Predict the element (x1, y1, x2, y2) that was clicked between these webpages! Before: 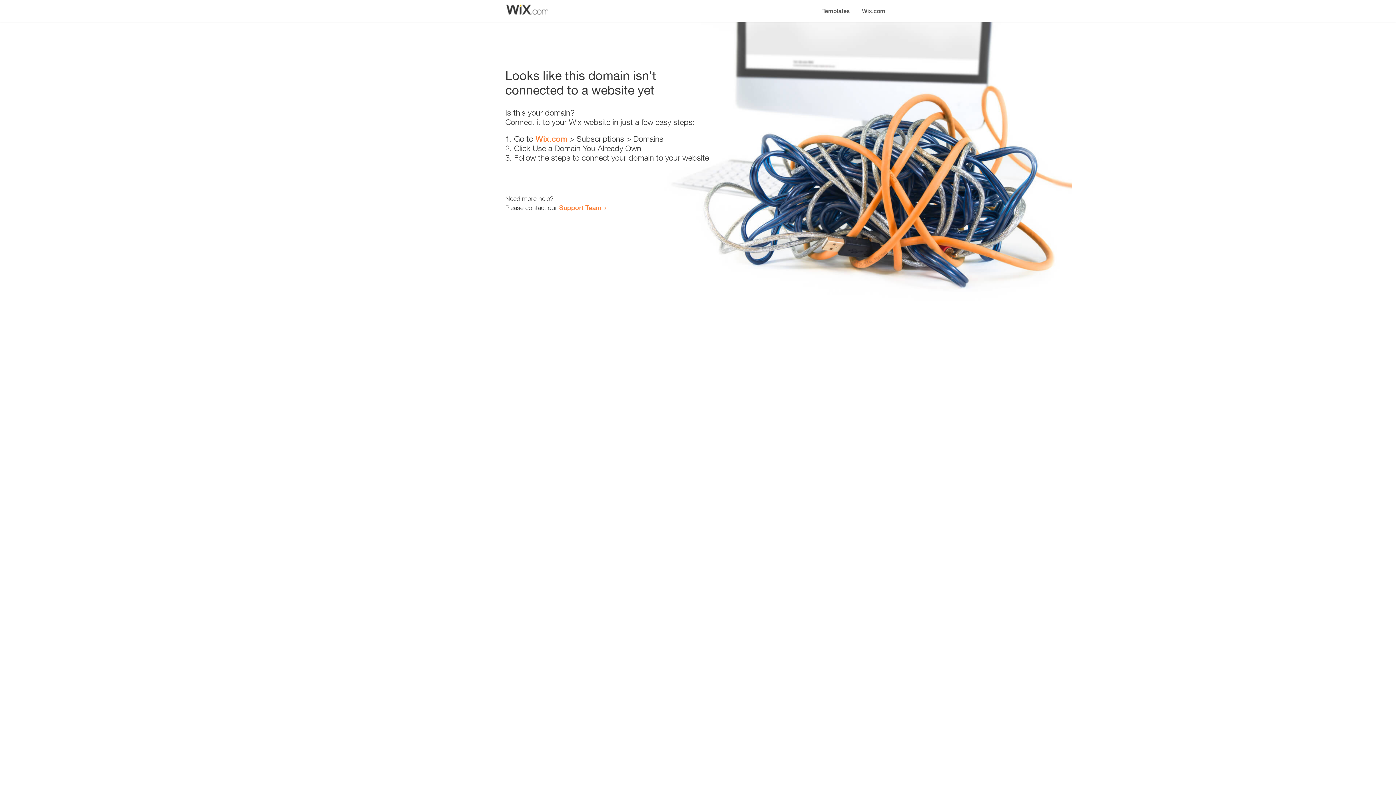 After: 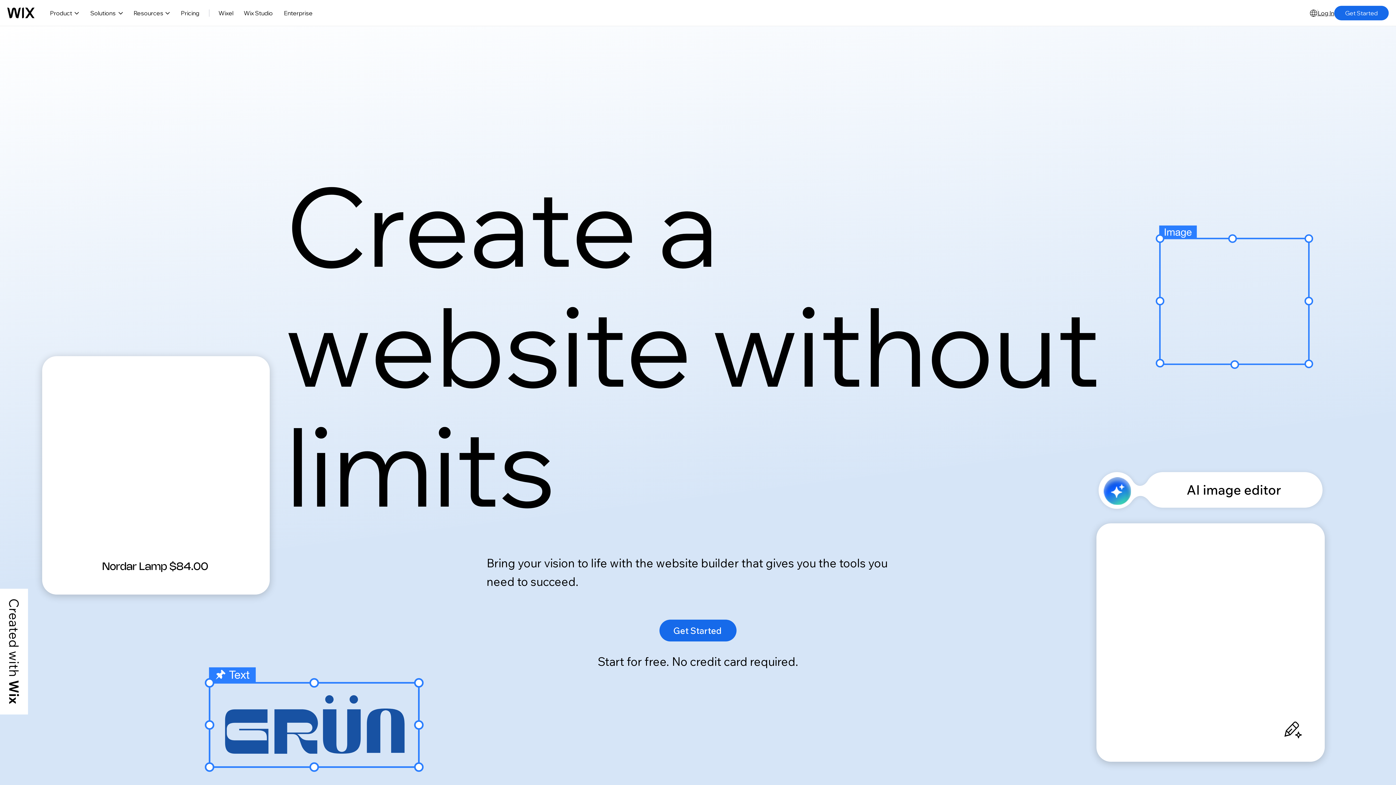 Action: label: Wix.com bbox: (856, 0, 890, 14)